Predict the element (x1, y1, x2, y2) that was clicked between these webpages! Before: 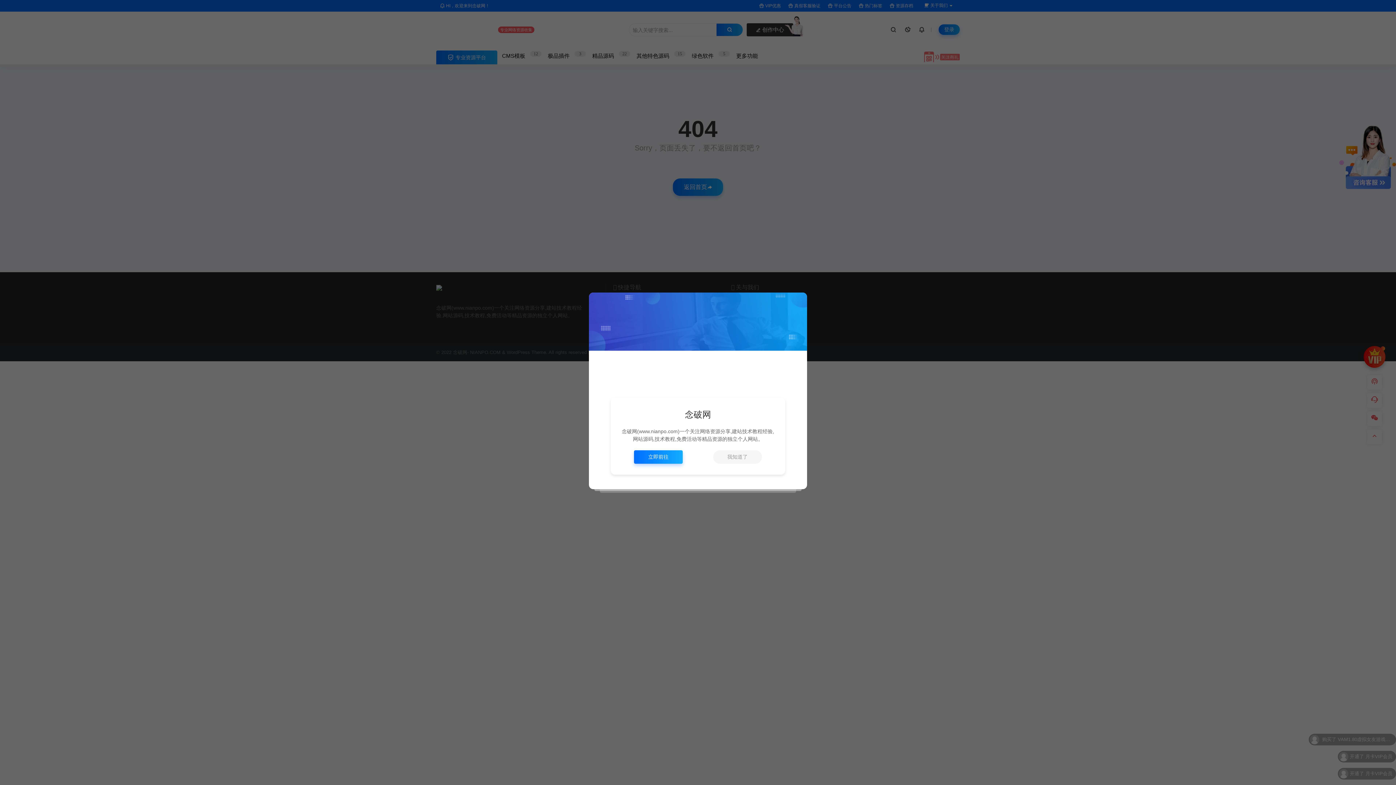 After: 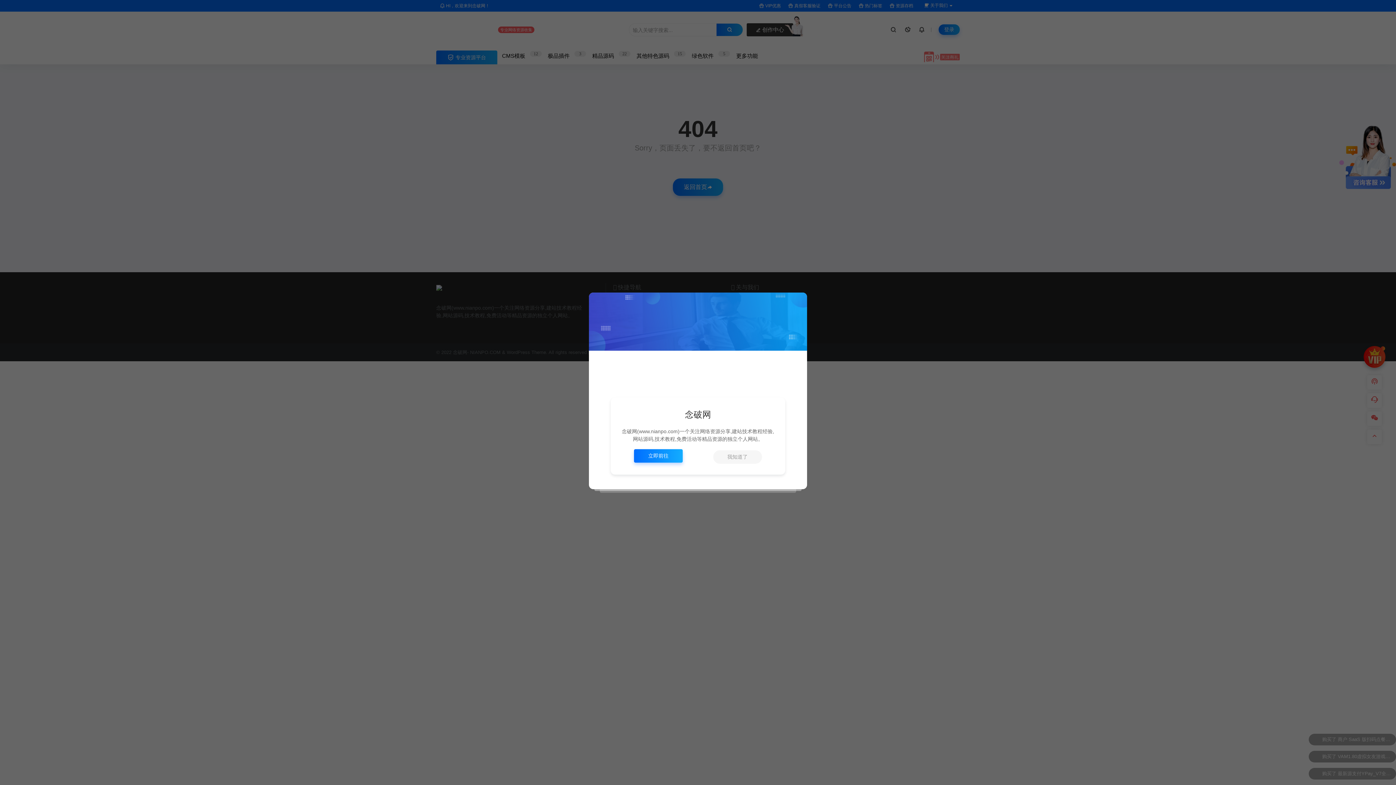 Action: label: 立即前往 bbox: (634, 450, 683, 463)